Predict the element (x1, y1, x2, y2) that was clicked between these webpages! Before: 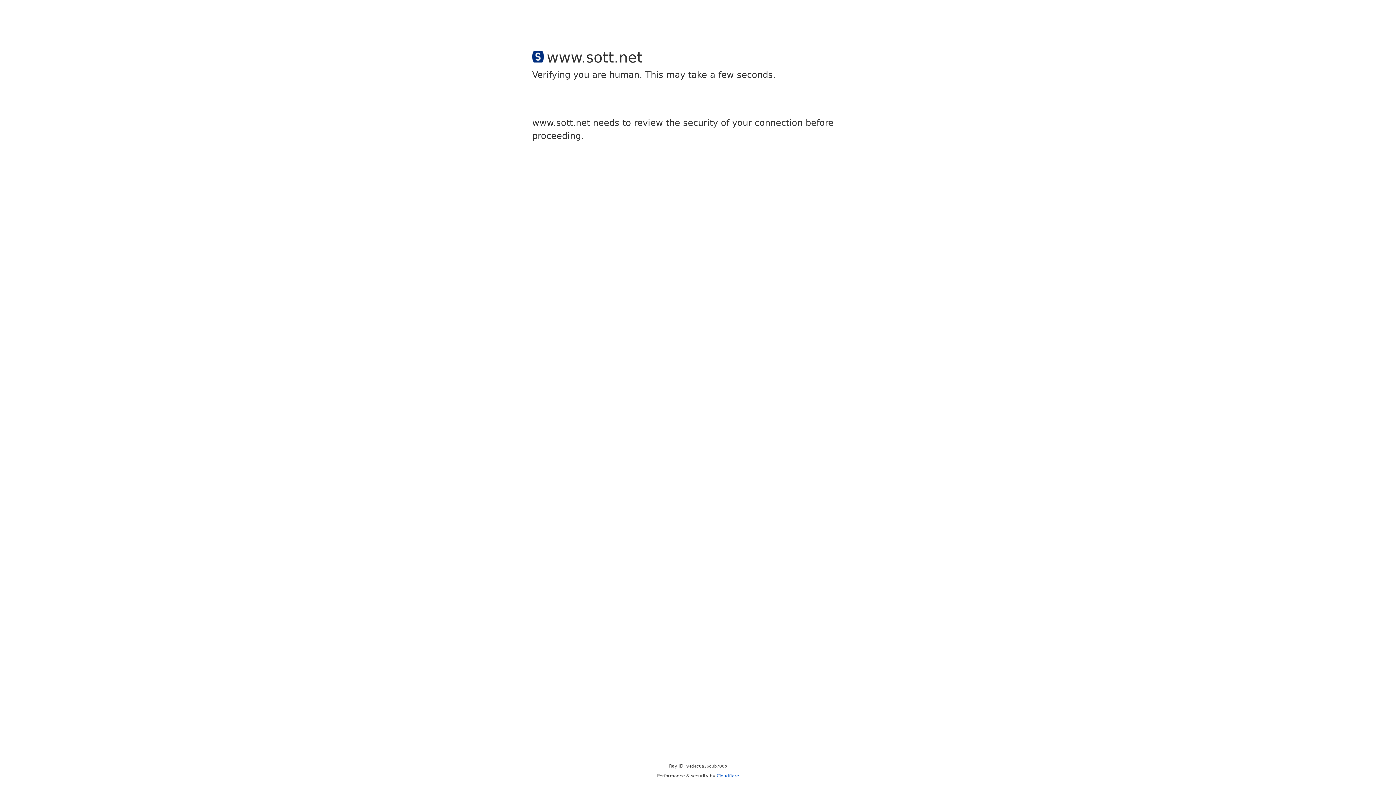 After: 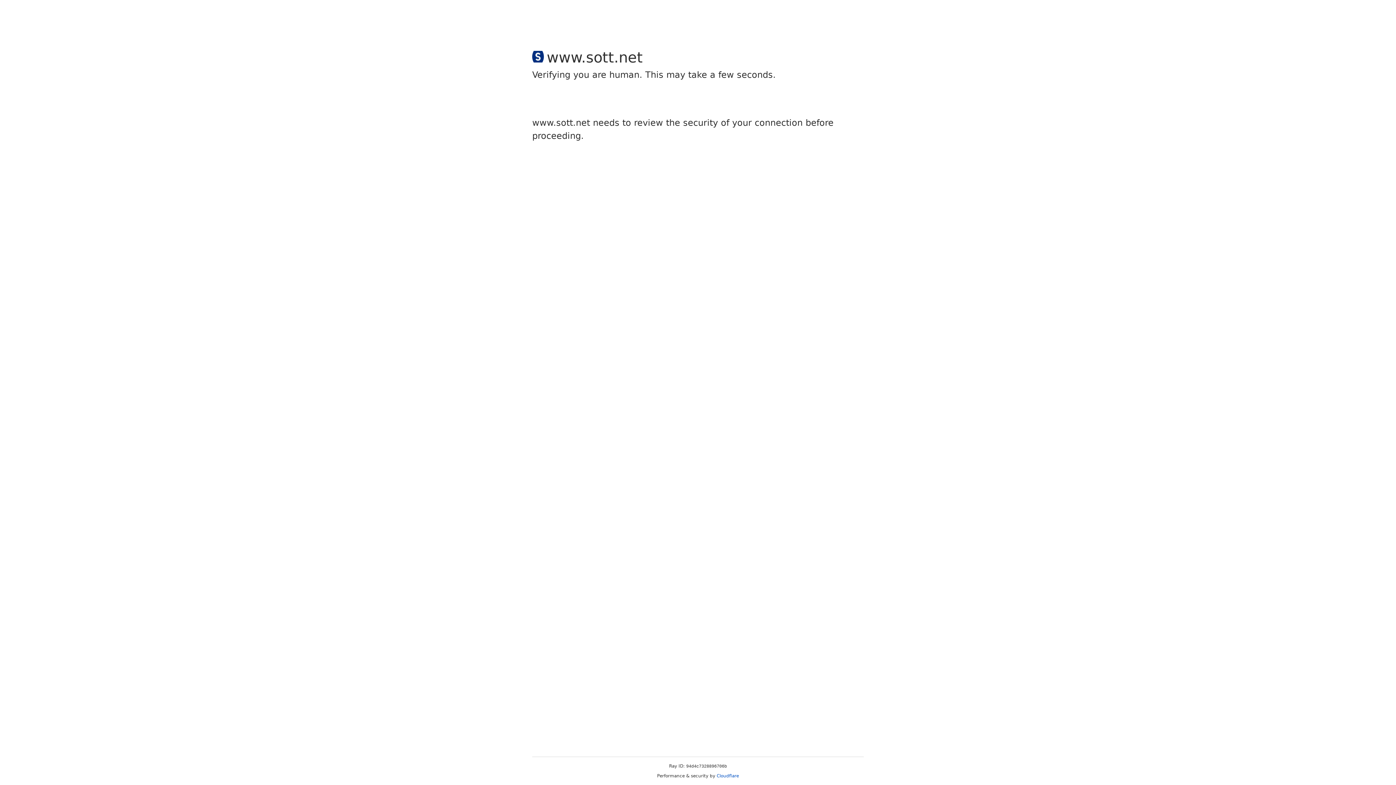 Action: bbox: (716, 773, 739, 778) label: Cloudflare